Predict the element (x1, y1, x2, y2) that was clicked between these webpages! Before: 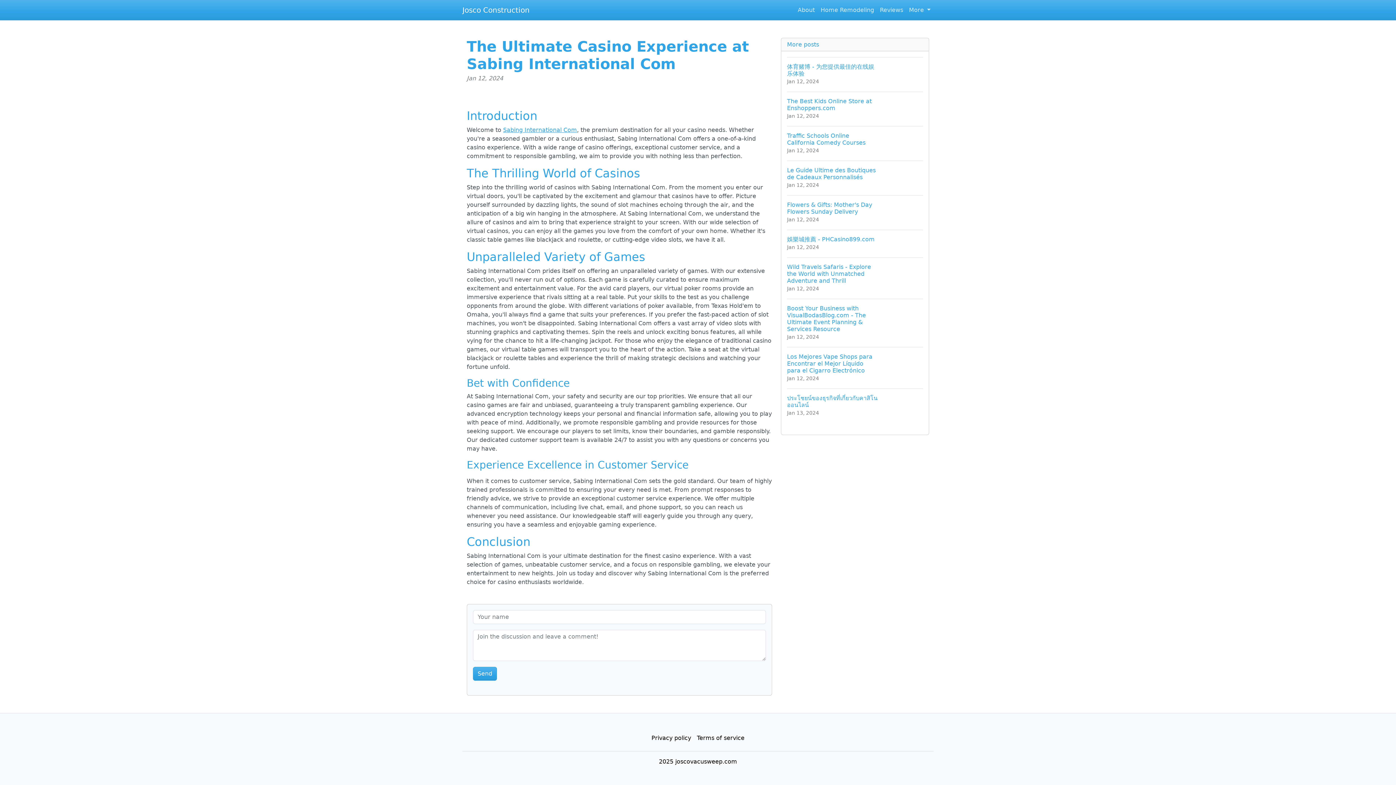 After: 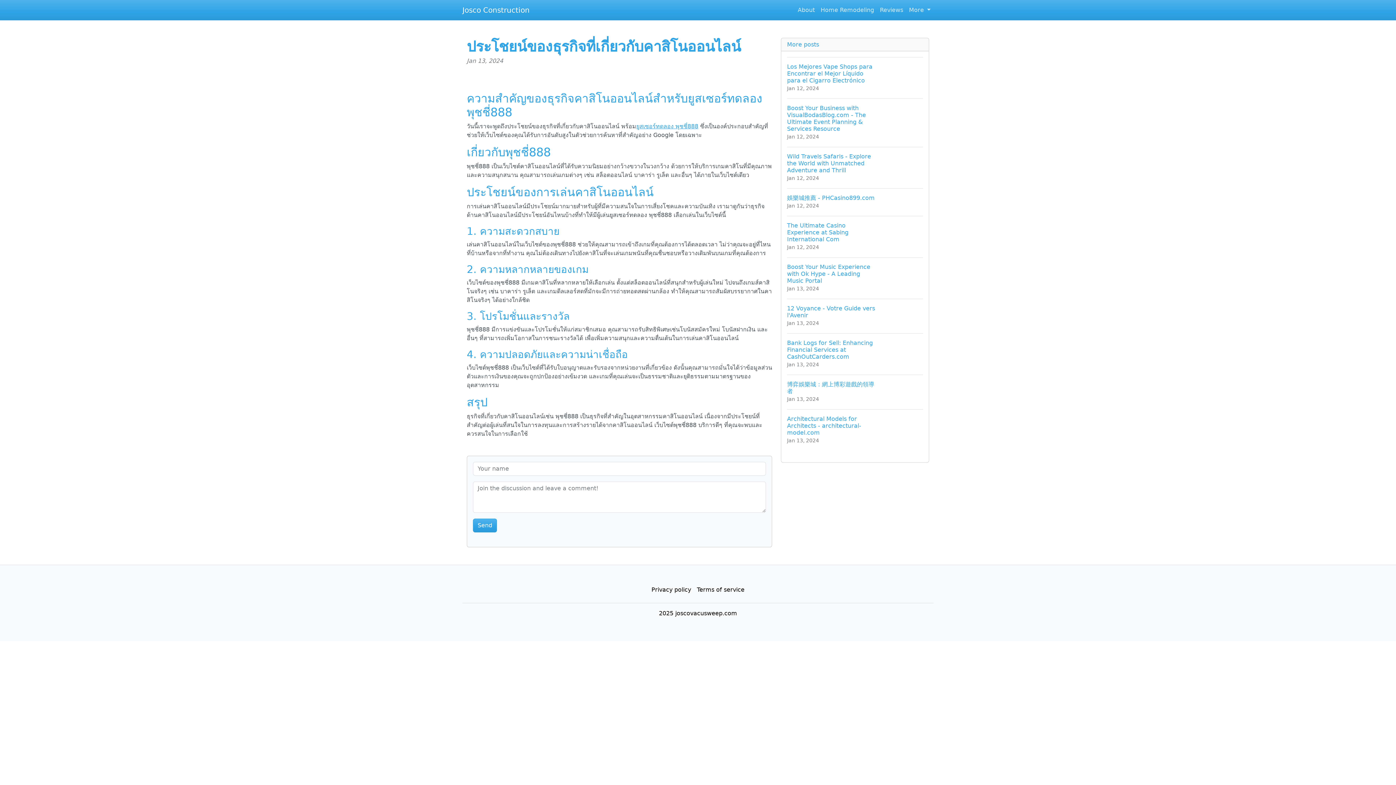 Action: bbox: (787, 388, 923, 423) label: ประโชยน์ของธุรกิจที่เกี่ยวกับคาสิโนออนไลน์
Jan 13, 2024